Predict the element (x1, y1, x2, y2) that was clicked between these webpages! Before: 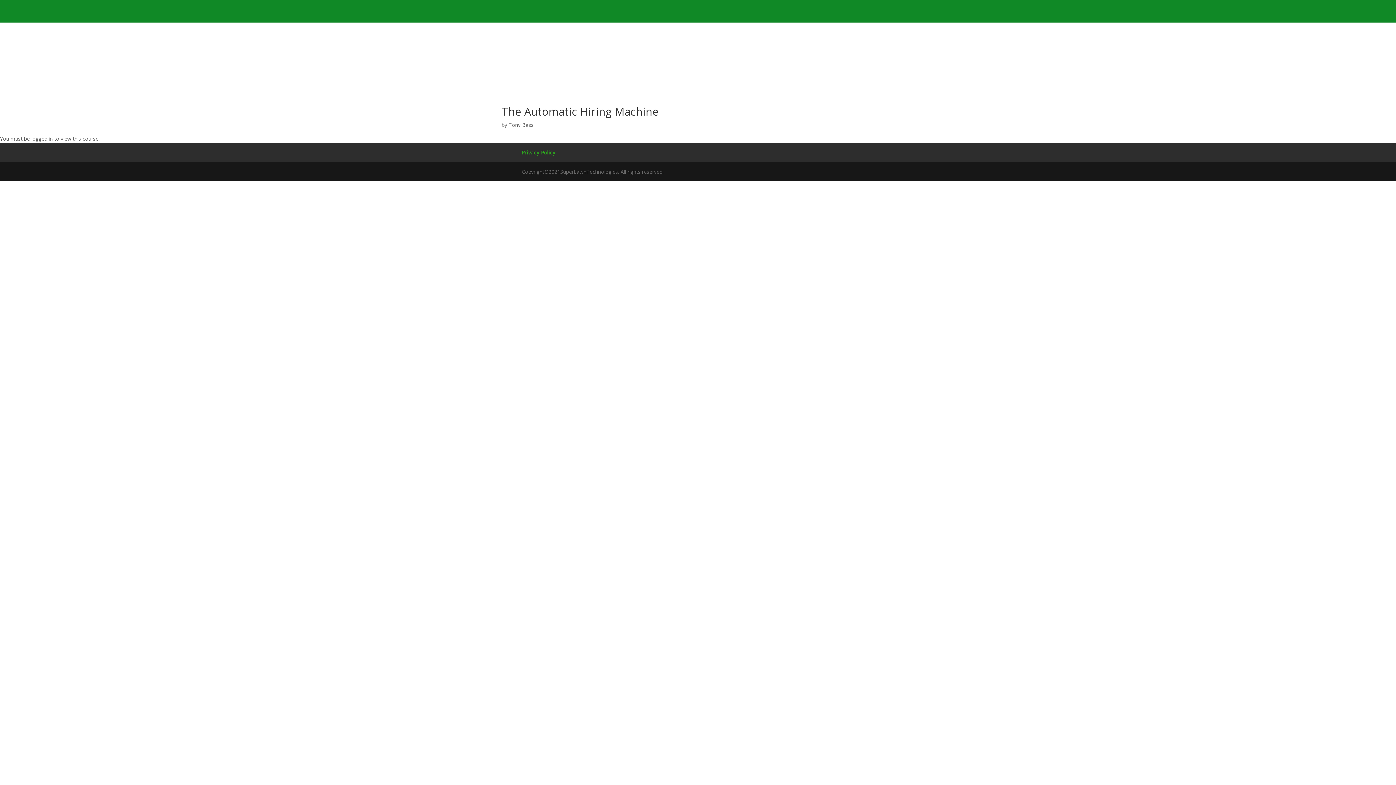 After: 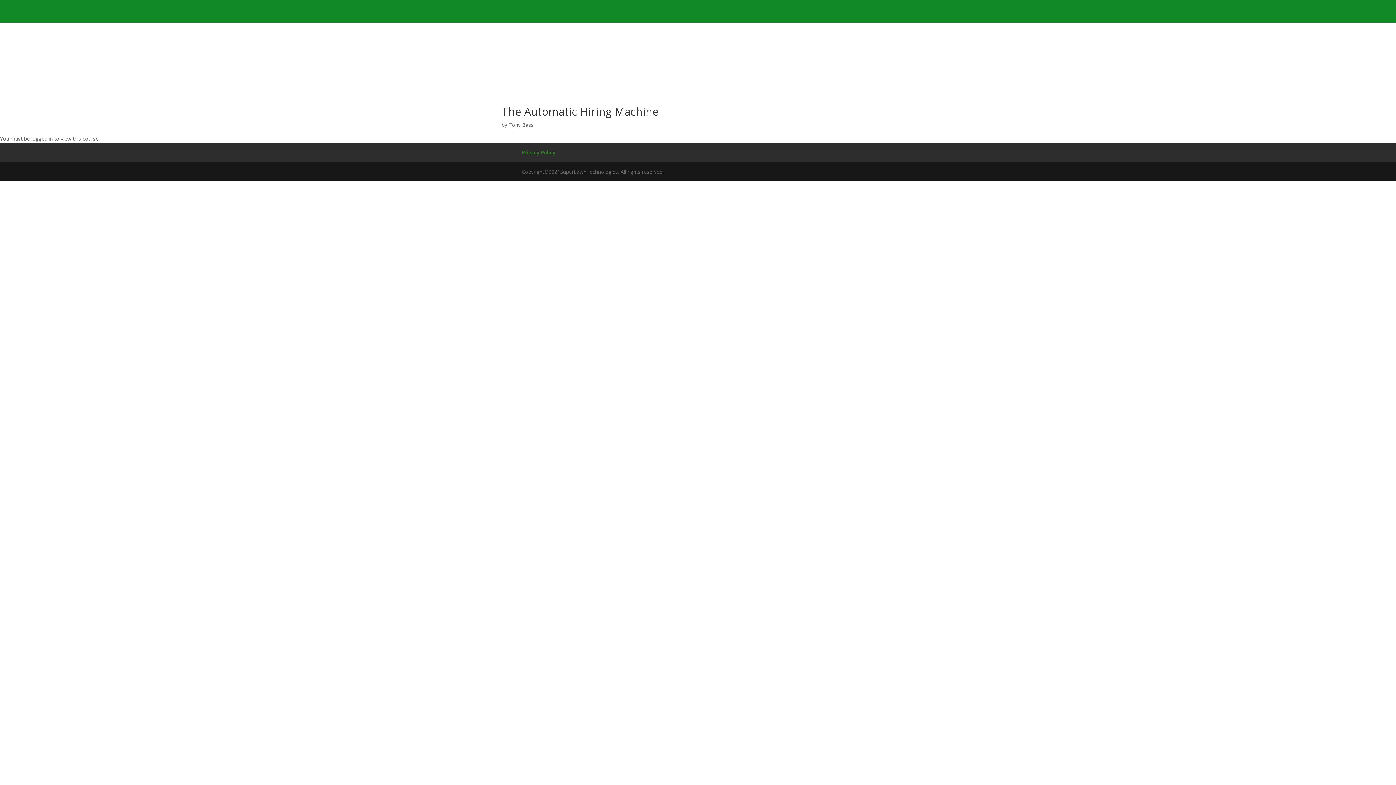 Action: bbox: (521, 149, 555, 156) label: Privacy Policy